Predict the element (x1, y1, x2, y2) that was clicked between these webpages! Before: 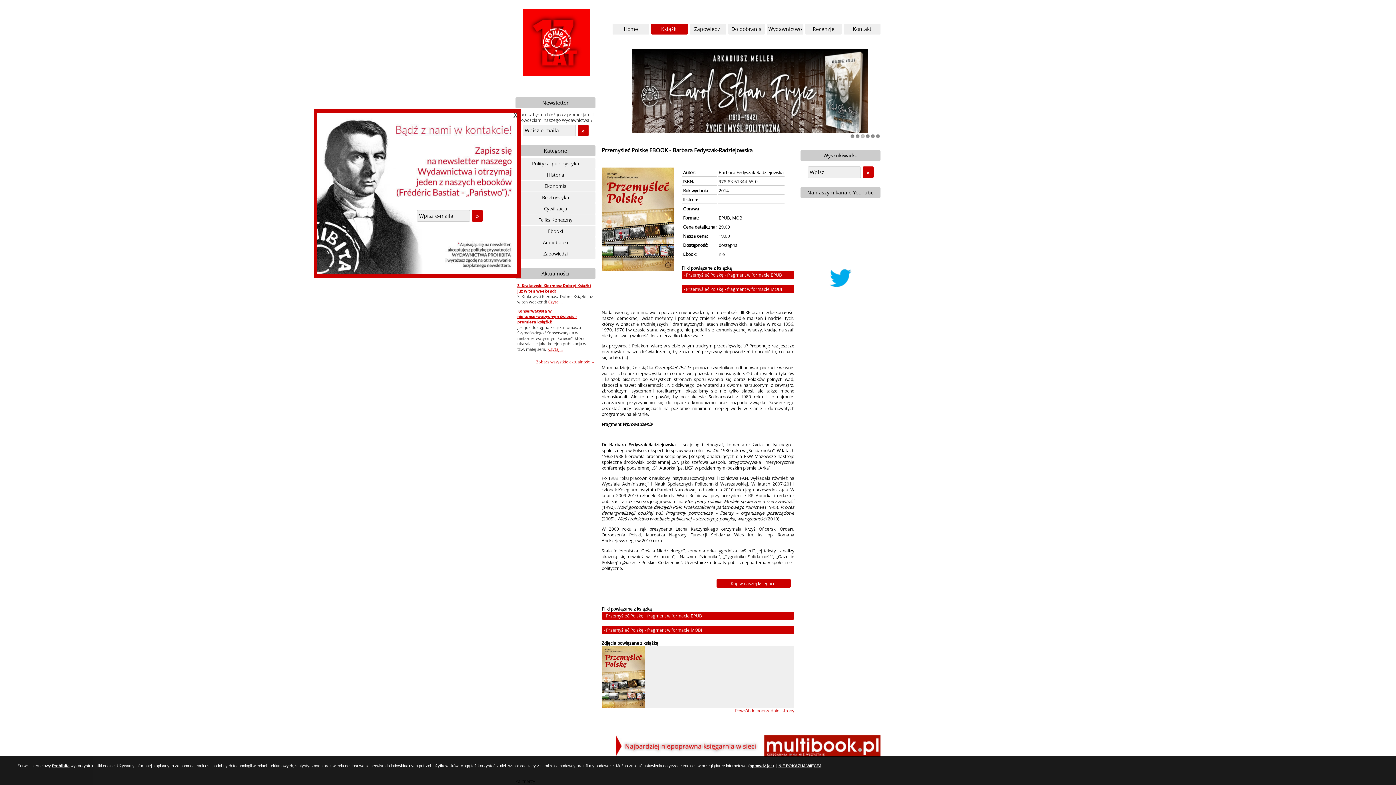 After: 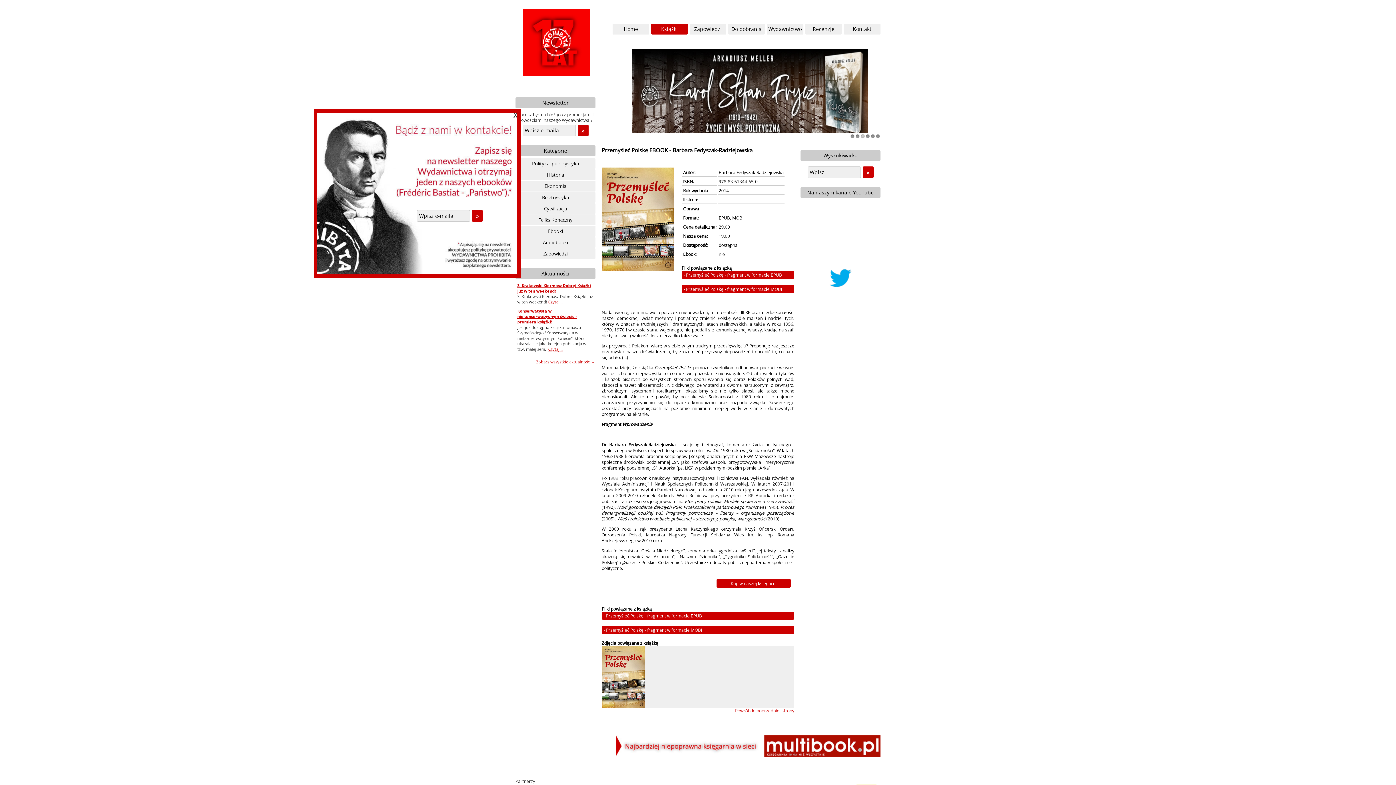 Action: bbox: (778, 764, 821, 768) label: NIE POKAZUJ WIĘCEJ